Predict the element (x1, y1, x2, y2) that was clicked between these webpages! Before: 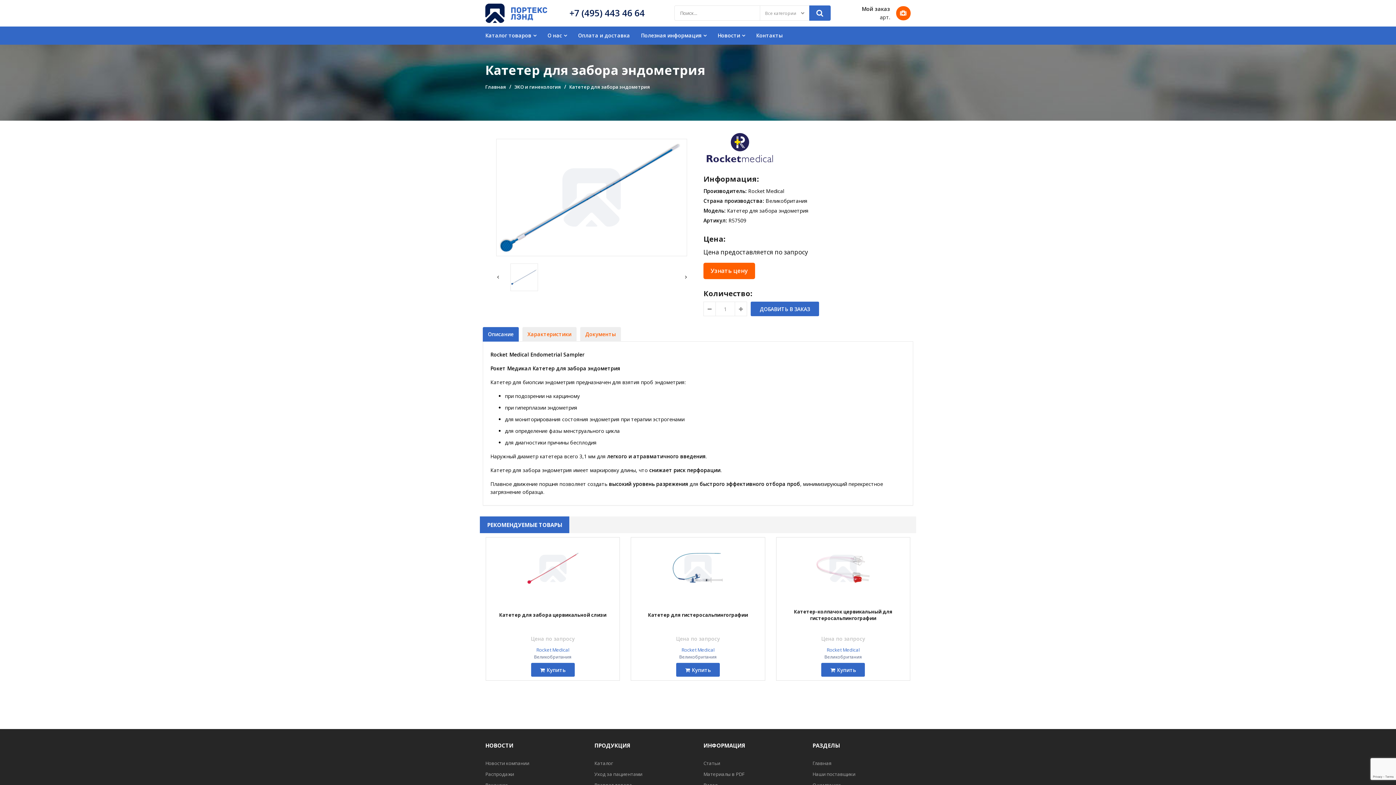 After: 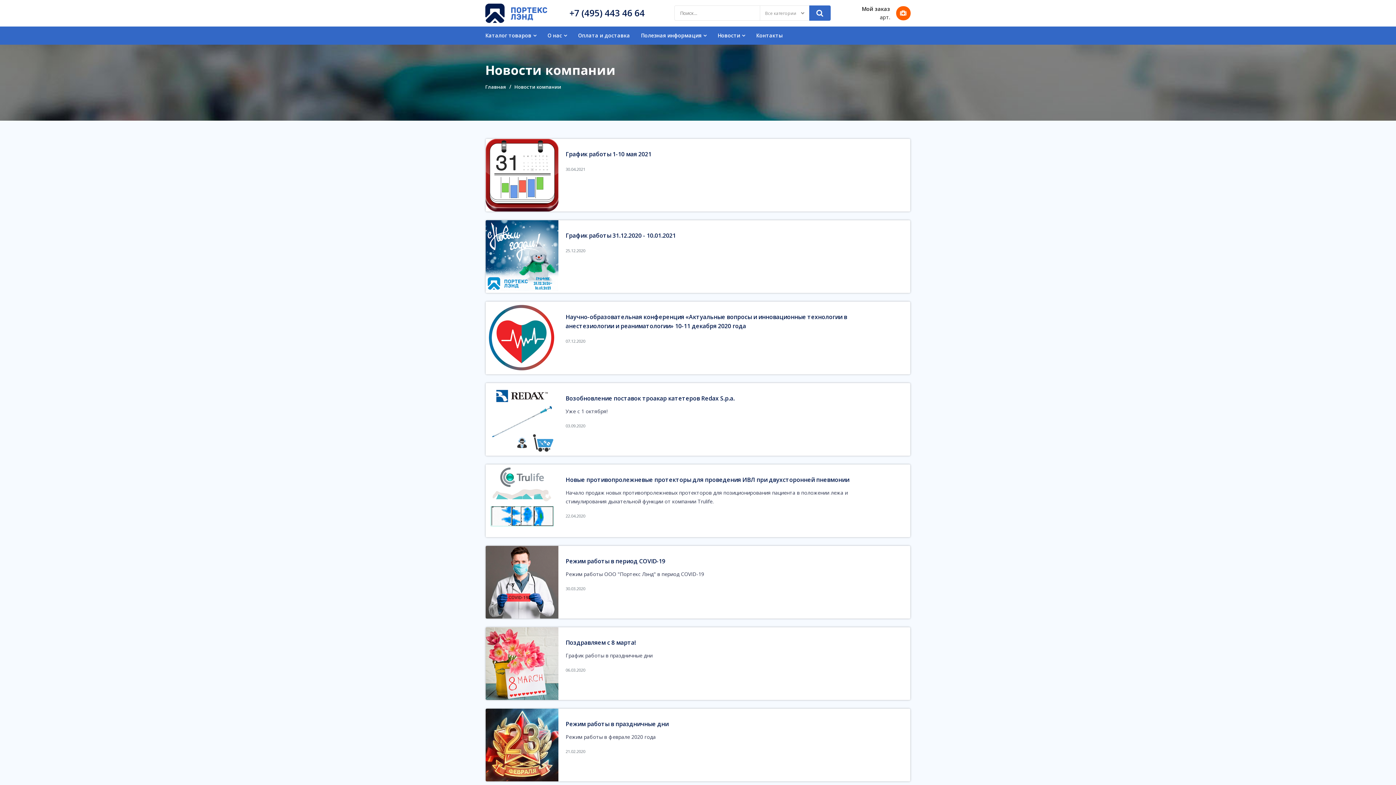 Action: bbox: (717, 26, 756, 44) label: Новости